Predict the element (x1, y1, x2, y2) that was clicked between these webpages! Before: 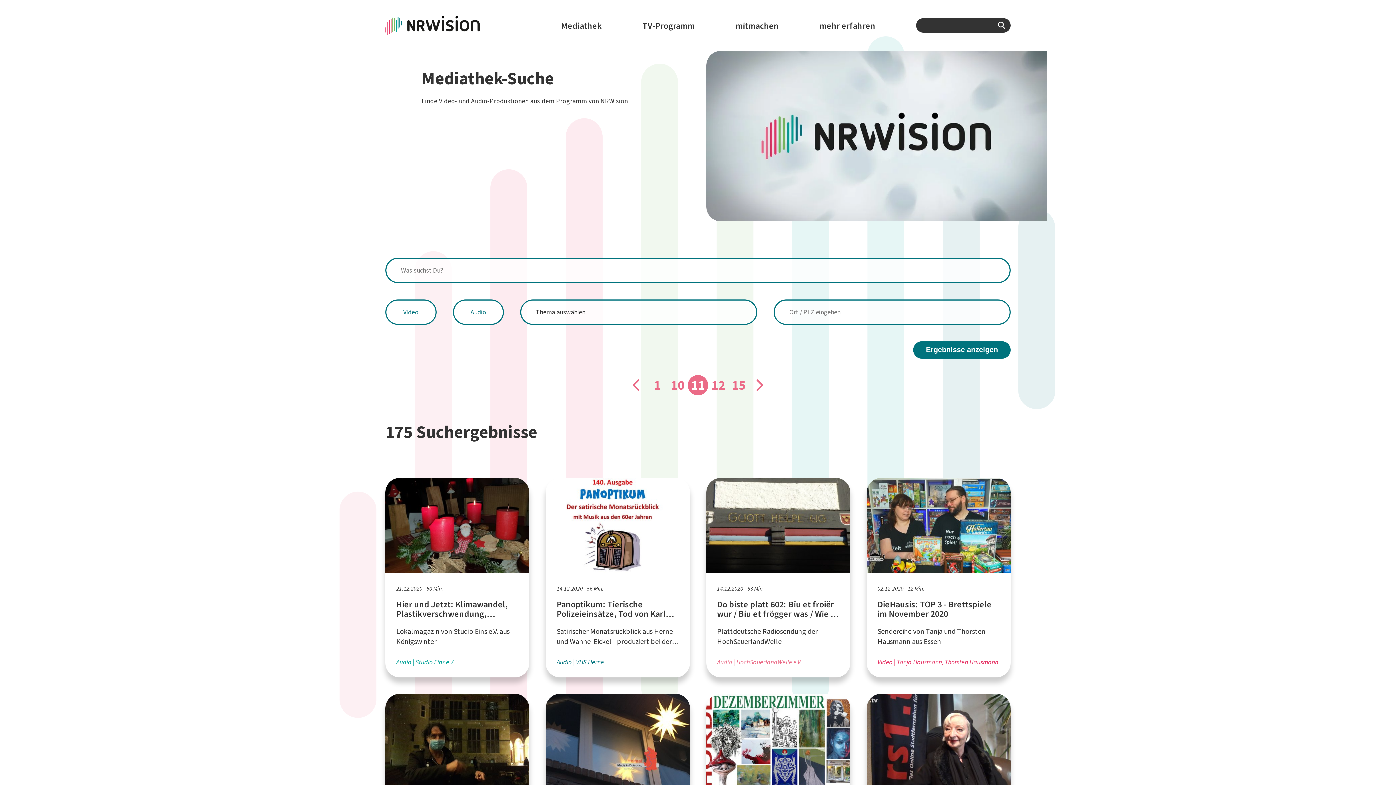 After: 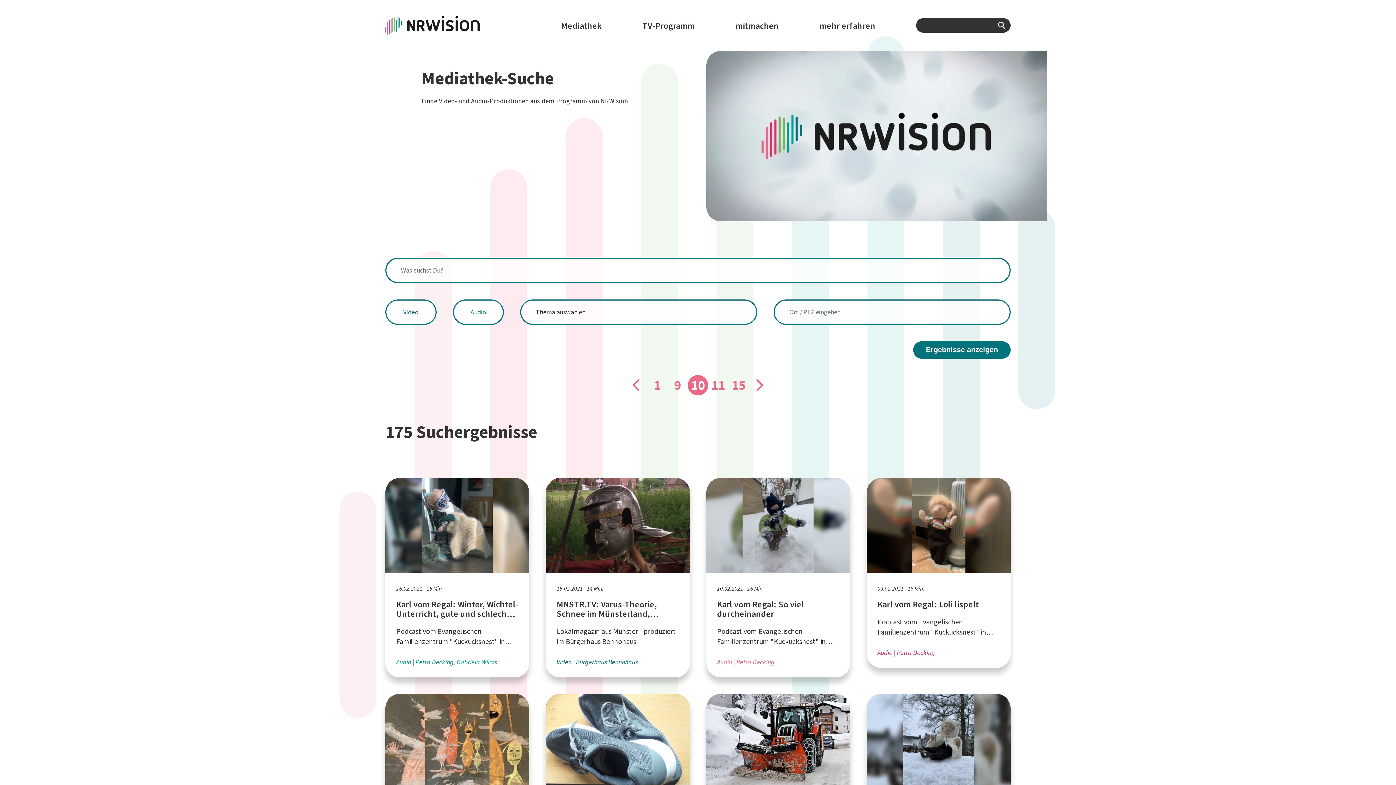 Action: bbox: (667, 375, 688, 395) label: Gehe zu Seite